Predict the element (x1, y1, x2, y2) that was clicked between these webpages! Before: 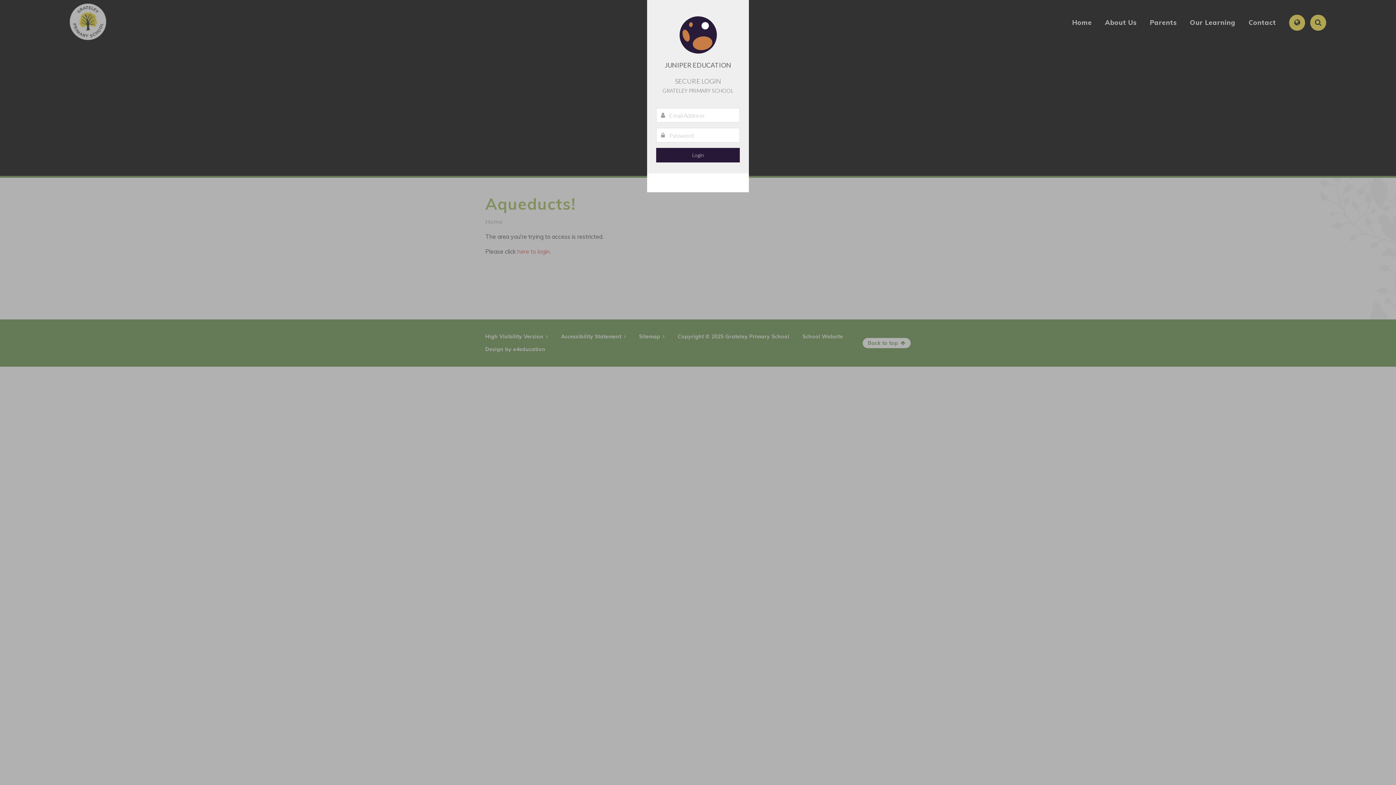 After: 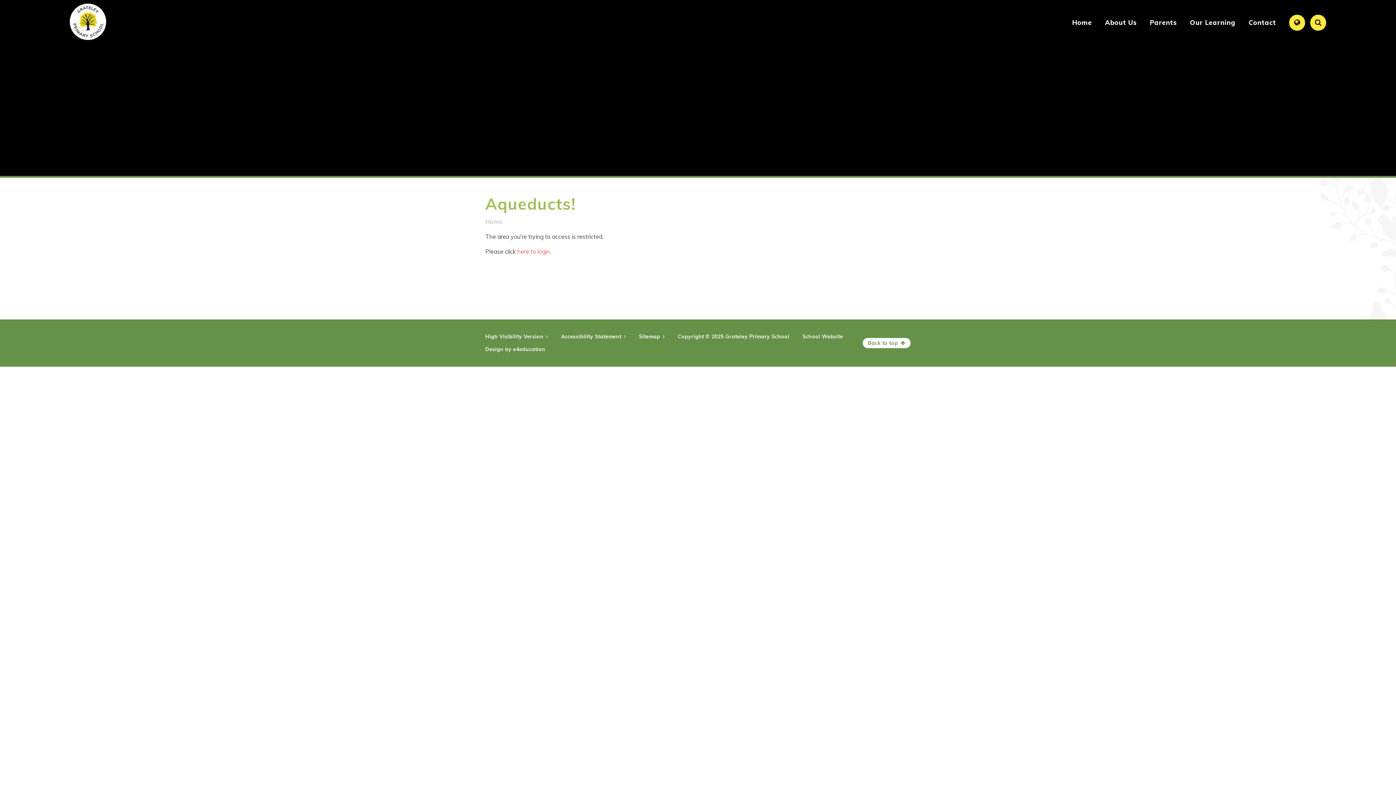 Action: bbox: (736, 5, 743, 12)